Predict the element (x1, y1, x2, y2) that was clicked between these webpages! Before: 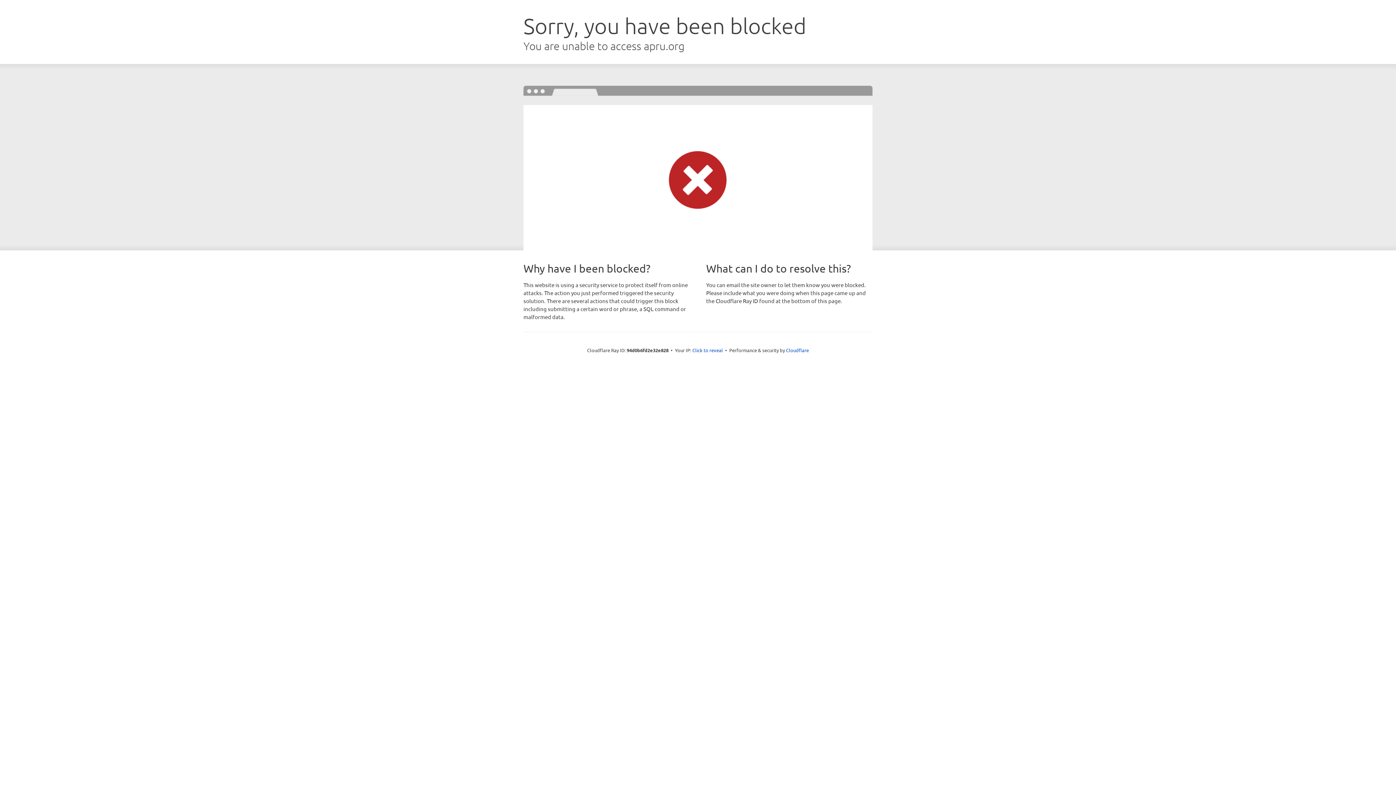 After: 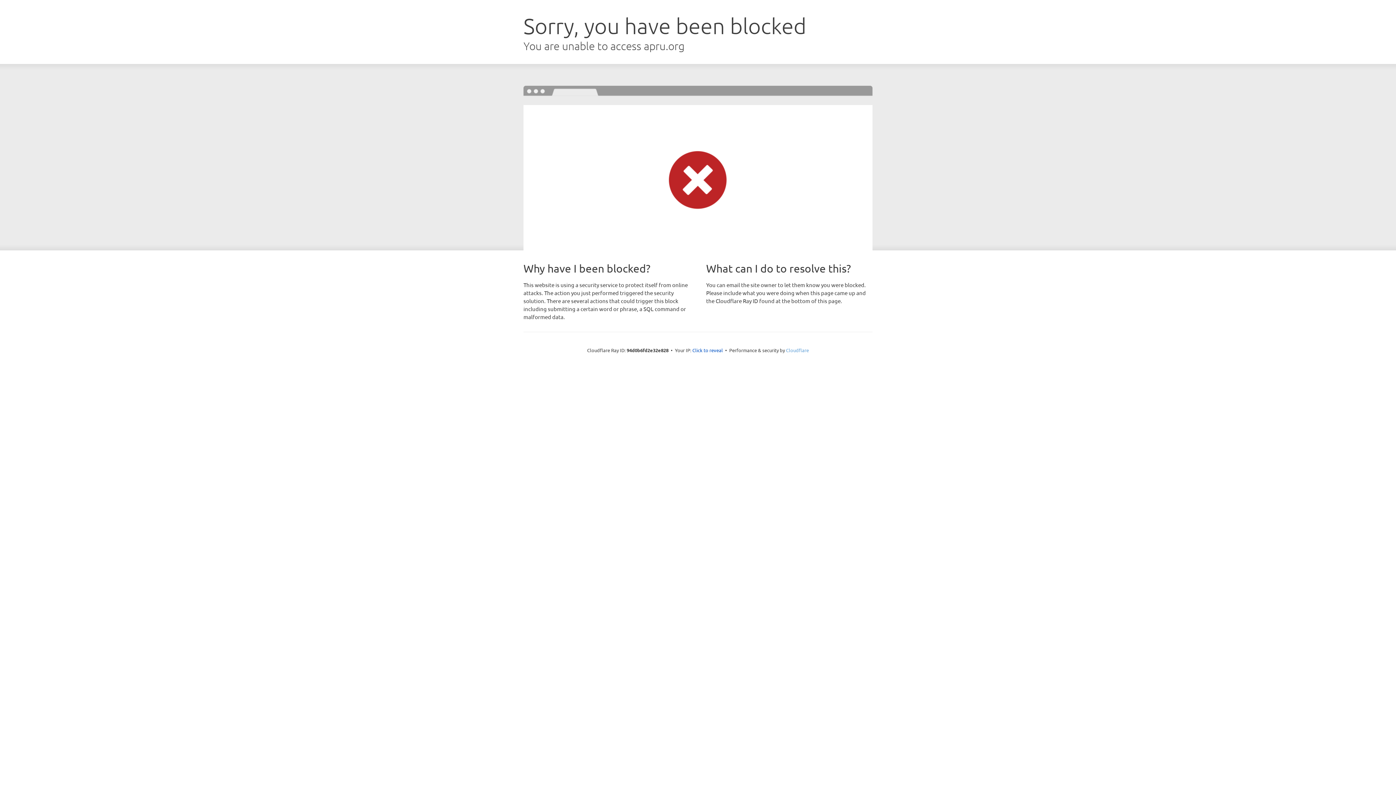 Action: bbox: (786, 347, 809, 353) label: Cloudflare